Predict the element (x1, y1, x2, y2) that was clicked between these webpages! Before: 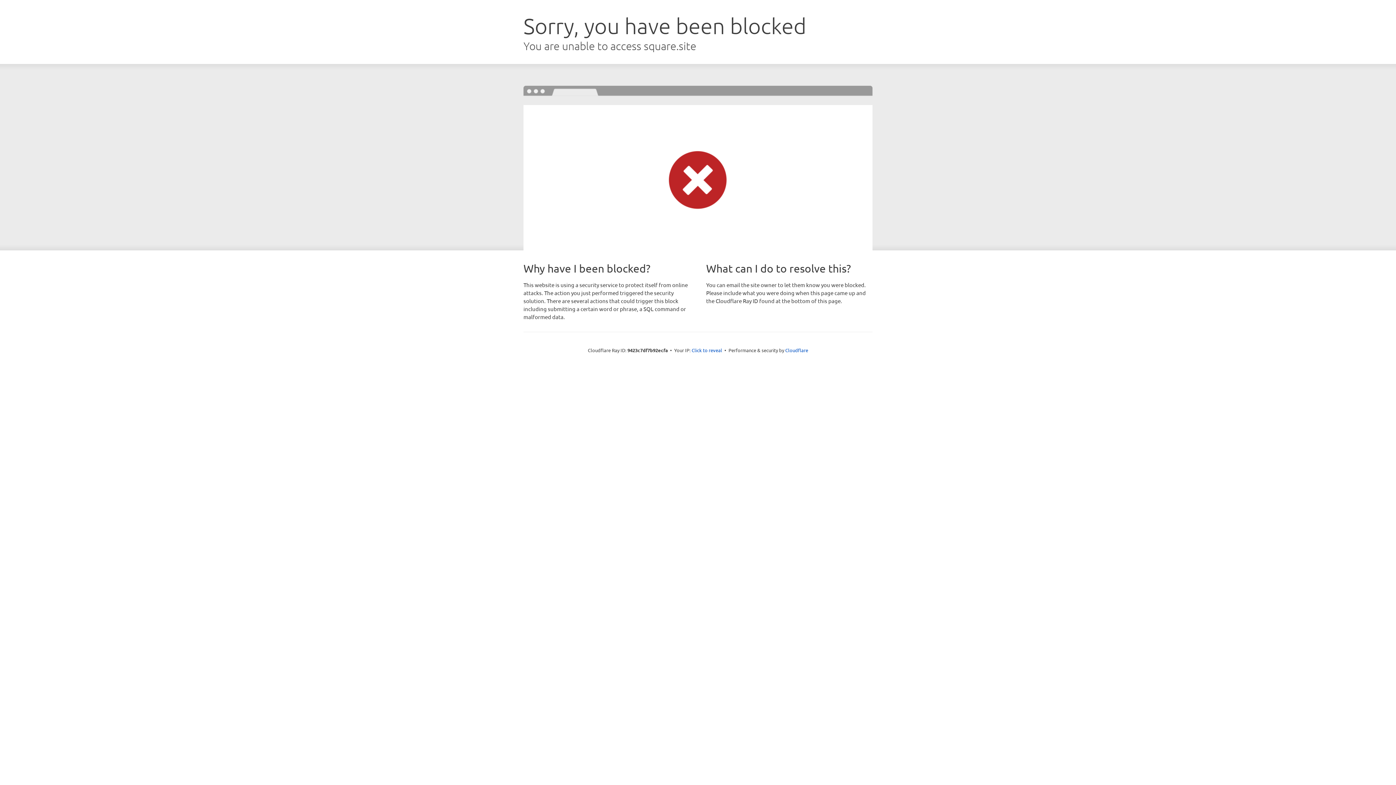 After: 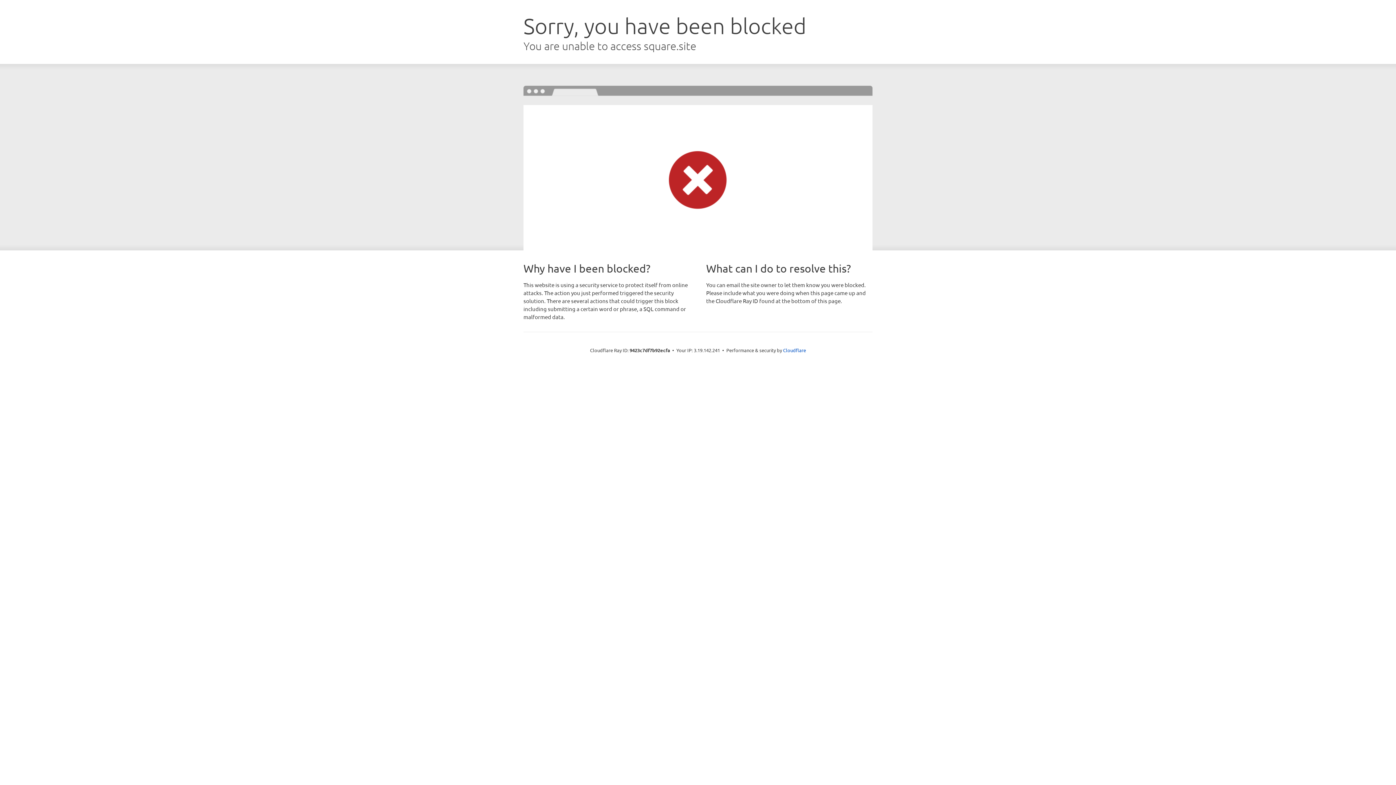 Action: bbox: (691, 346, 722, 353) label: Click to reveal